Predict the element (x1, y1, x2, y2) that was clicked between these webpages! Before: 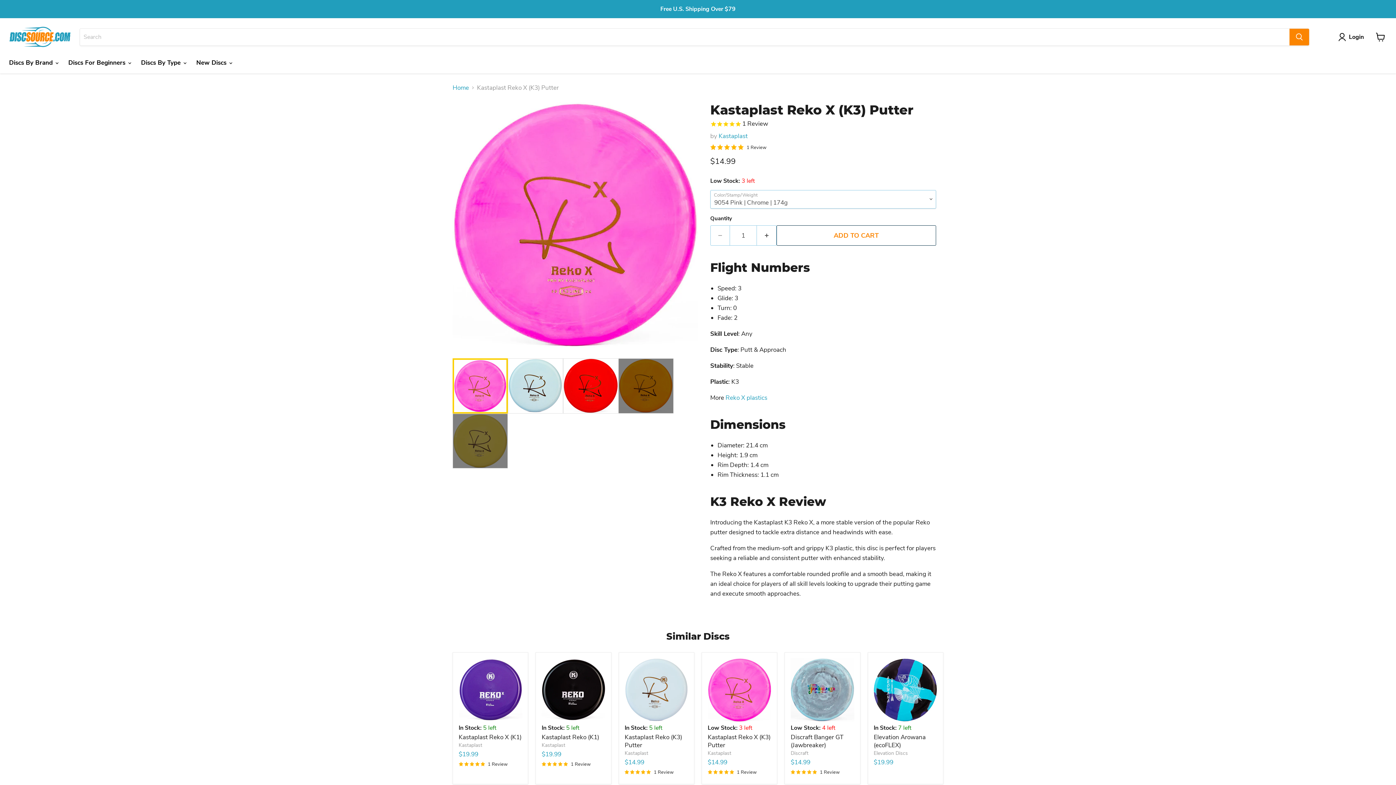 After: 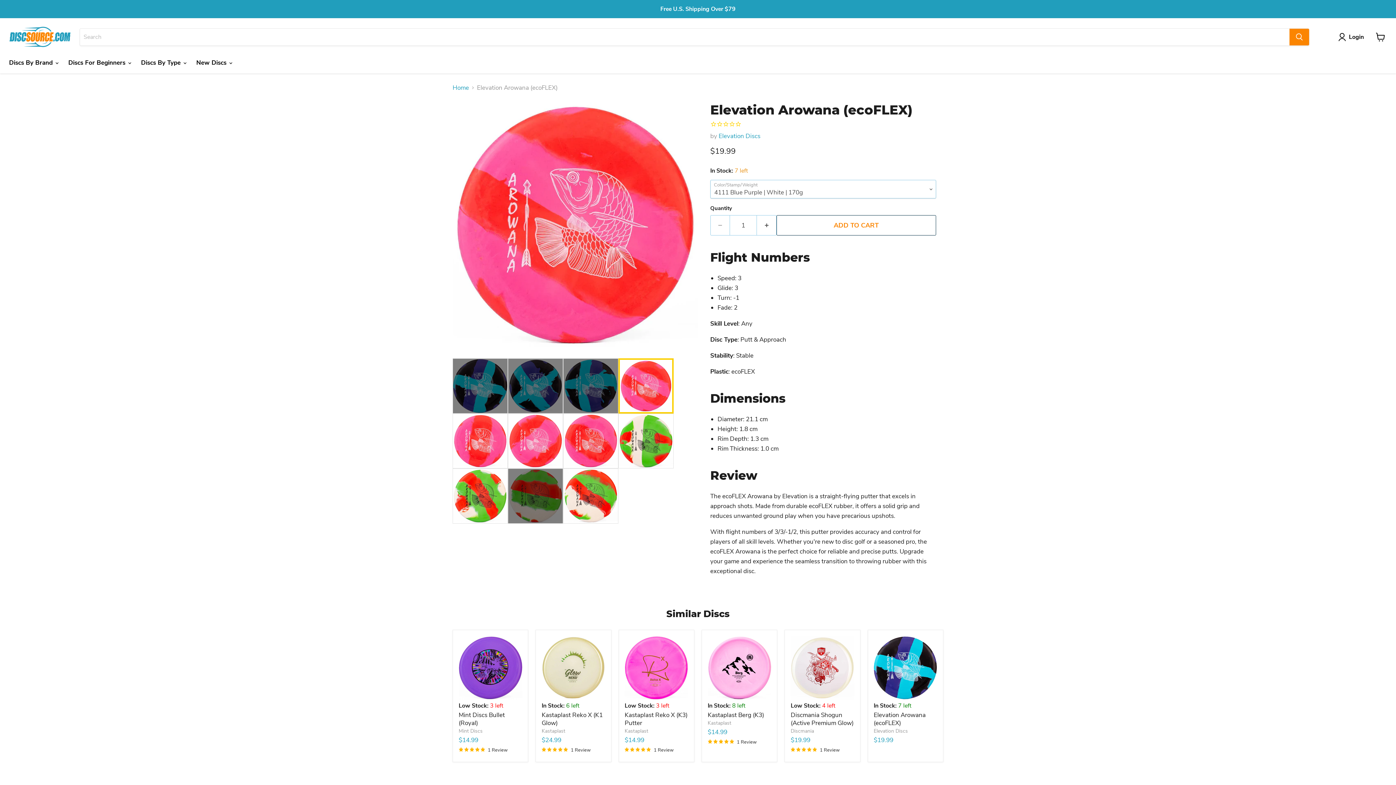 Action: bbox: (873, 658, 937, 722)